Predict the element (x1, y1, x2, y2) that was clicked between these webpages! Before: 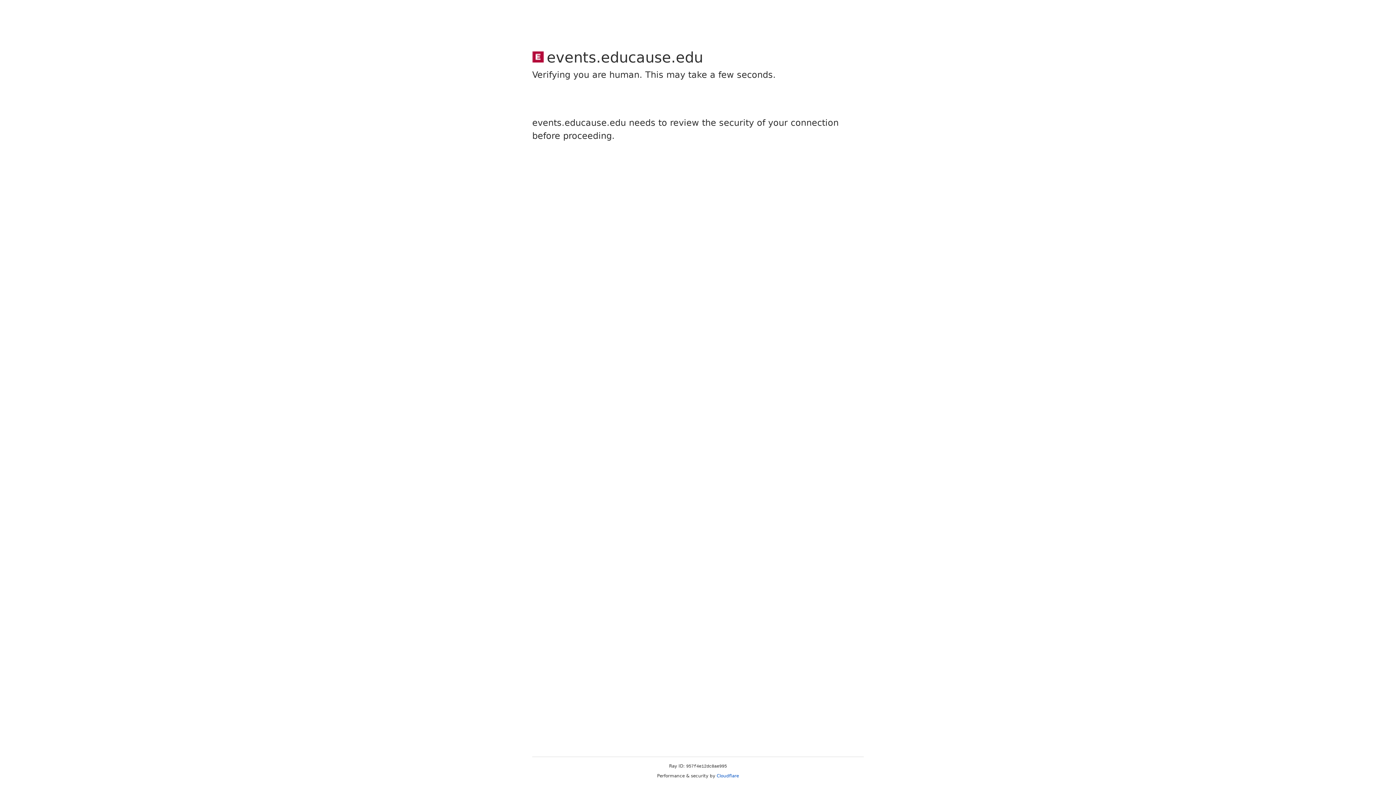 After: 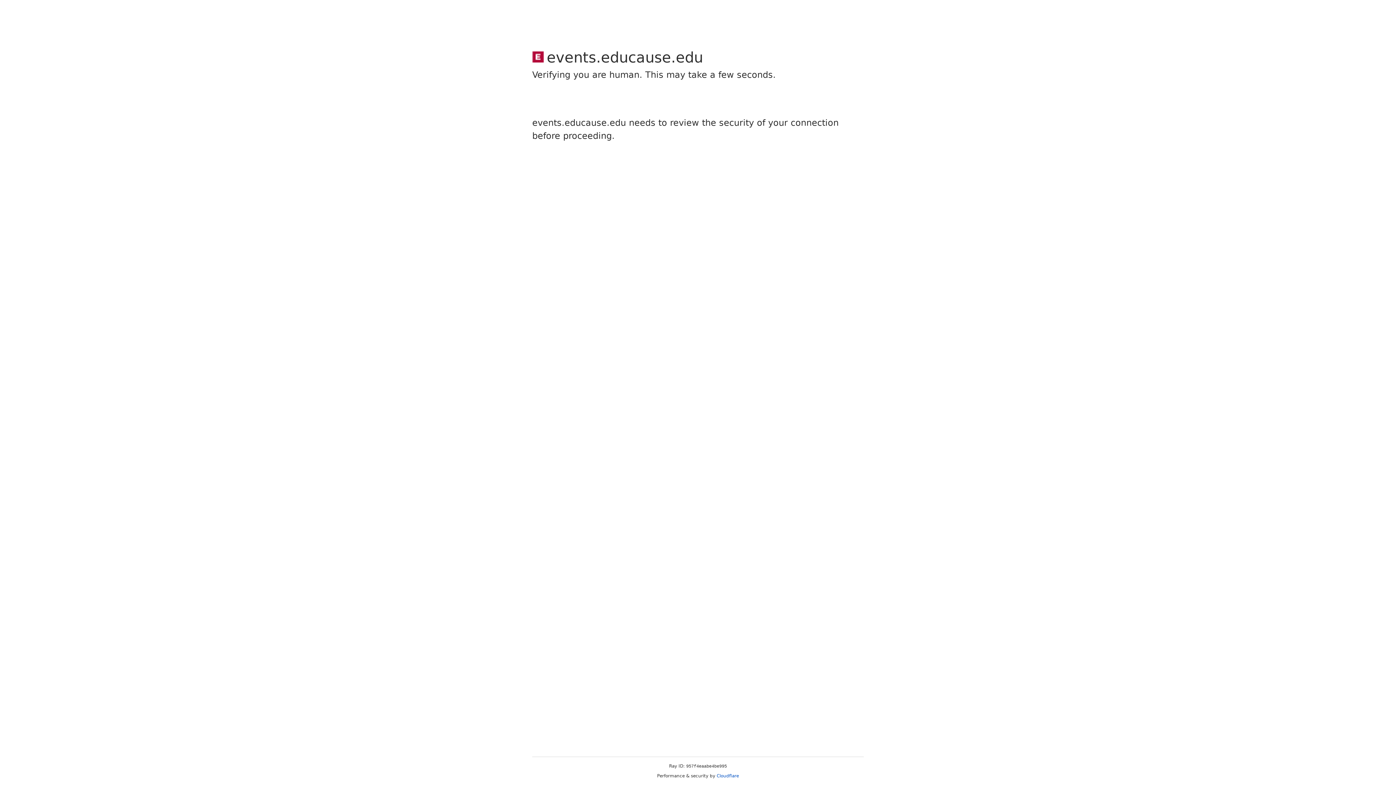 Action: bbox: (716, 773, 739, 778) label: Cloudflare